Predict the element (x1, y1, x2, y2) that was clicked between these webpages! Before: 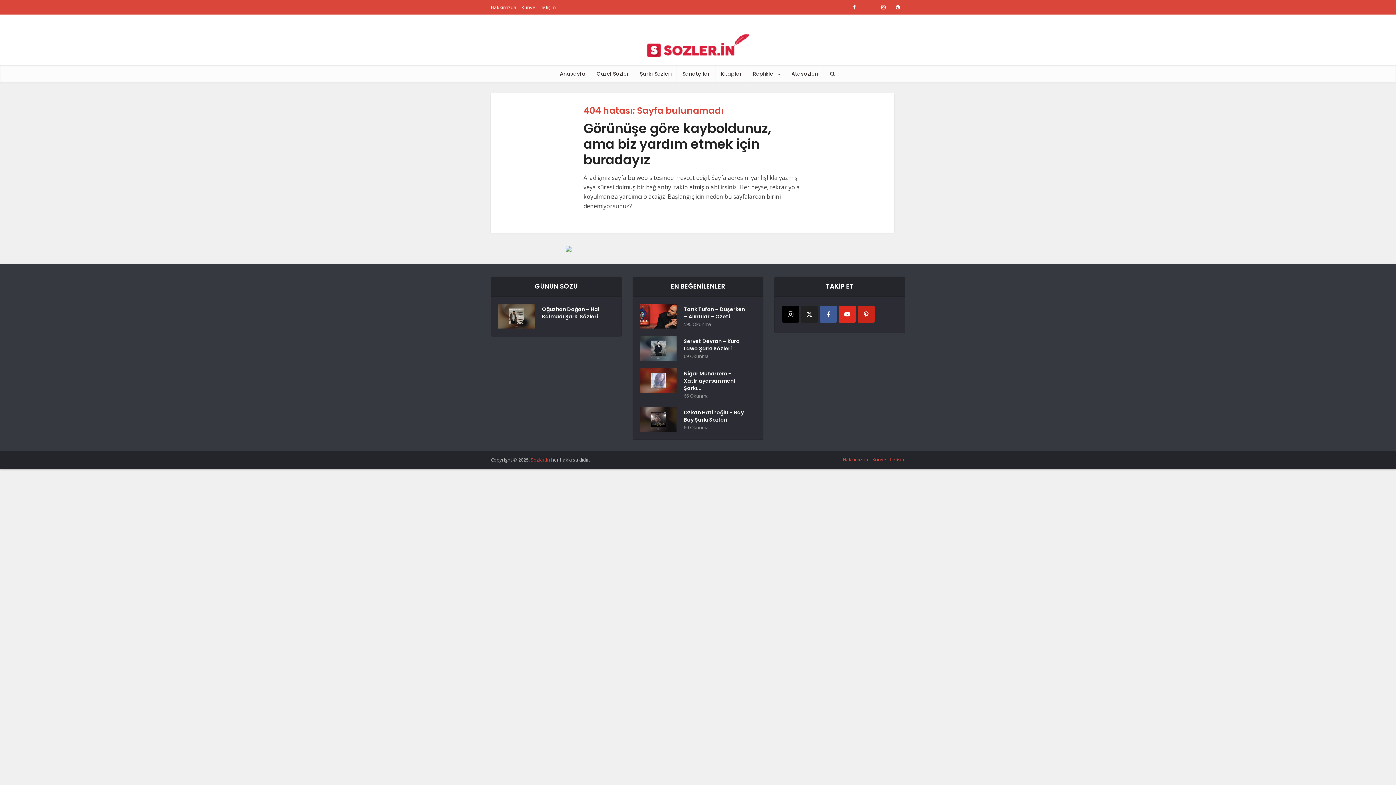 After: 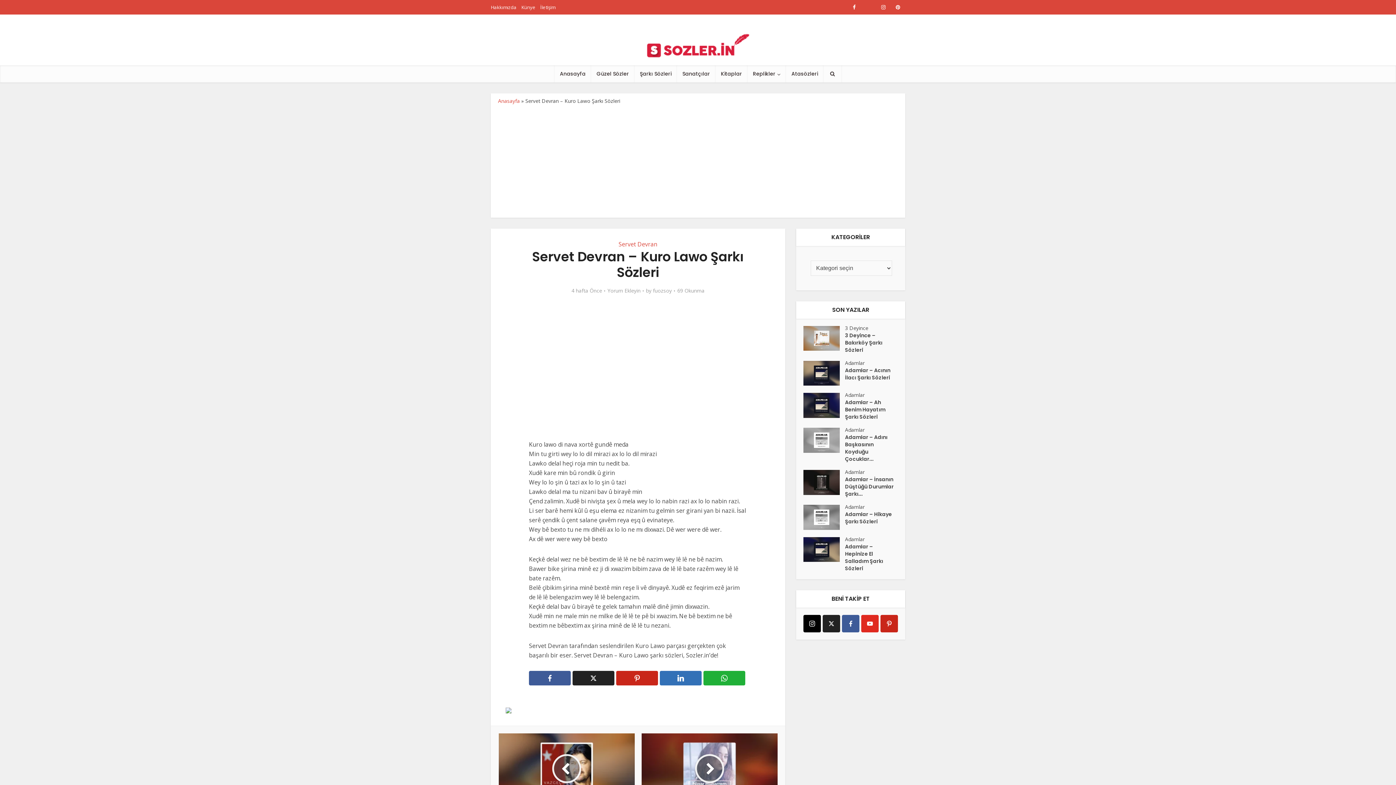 Action: label: Servet Devran – Kuro Lawo Şarkı Sözleri bbox: (683, 336, 753, 352)